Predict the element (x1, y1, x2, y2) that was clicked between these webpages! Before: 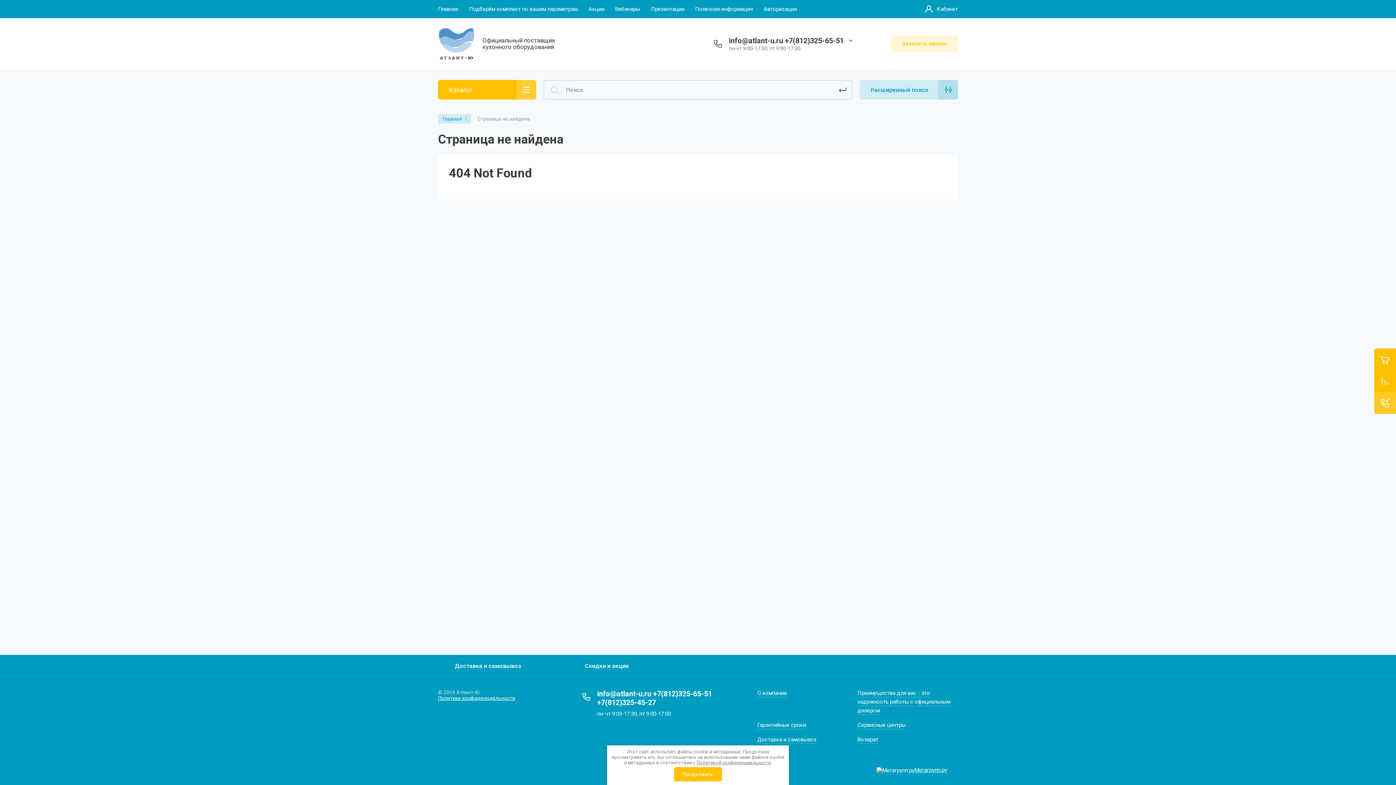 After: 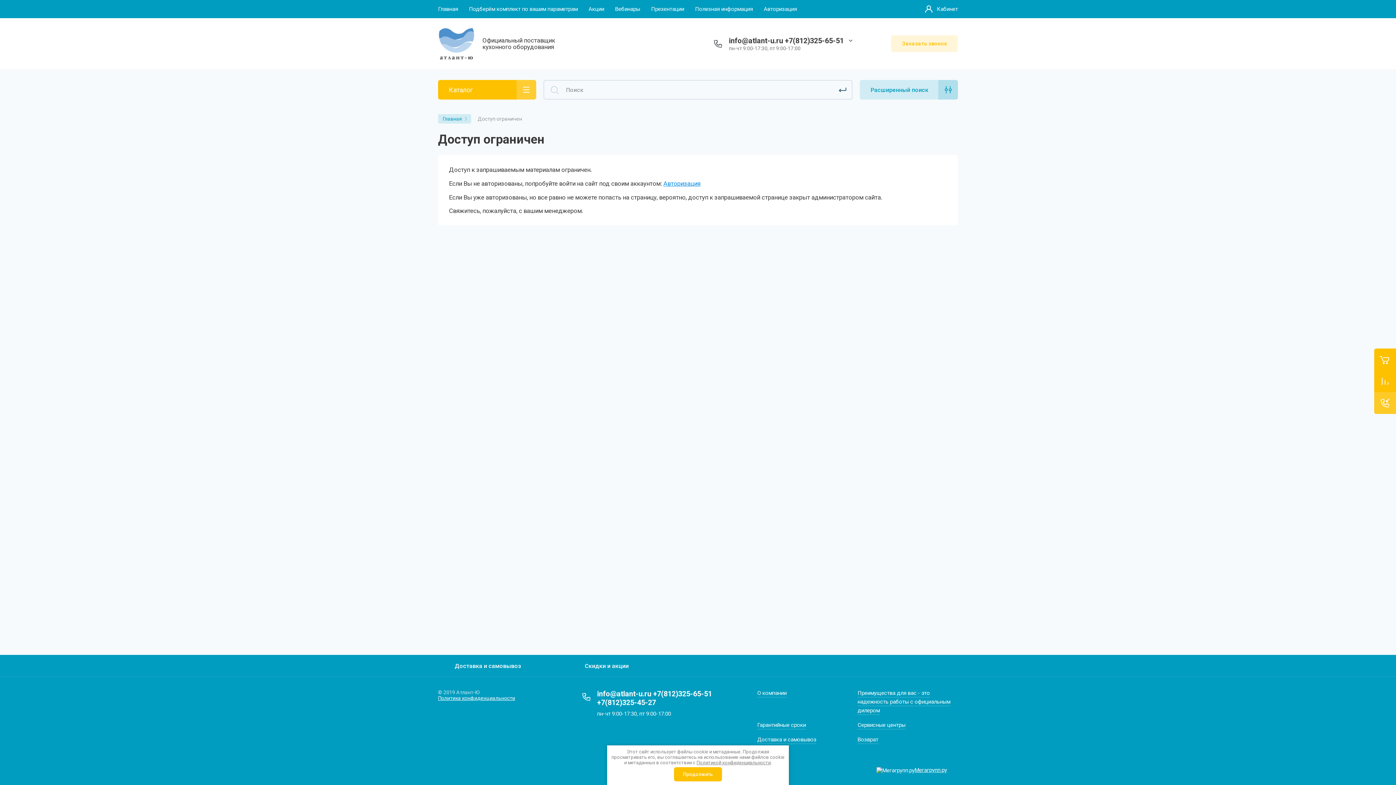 Action: label: Акции bbox: (588, 0, 604, 18)